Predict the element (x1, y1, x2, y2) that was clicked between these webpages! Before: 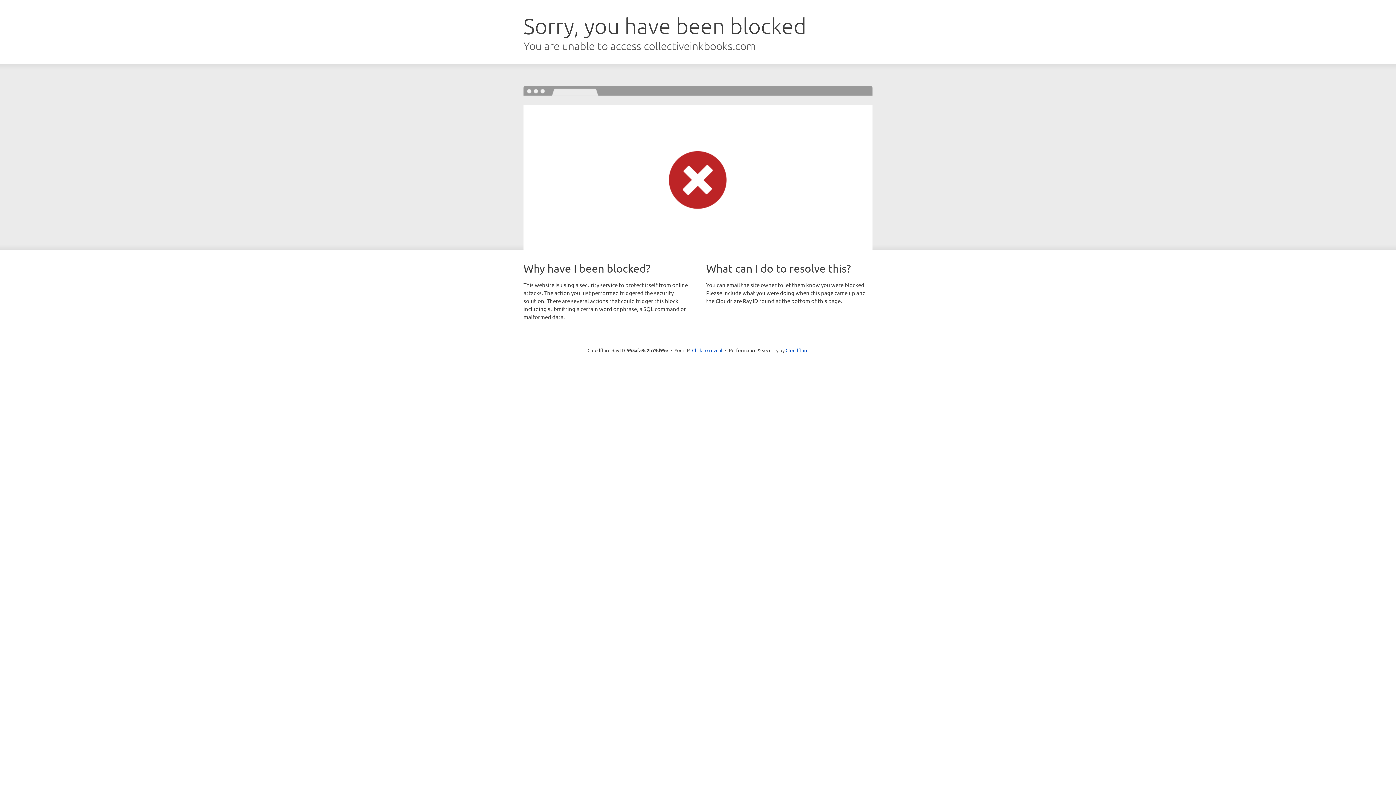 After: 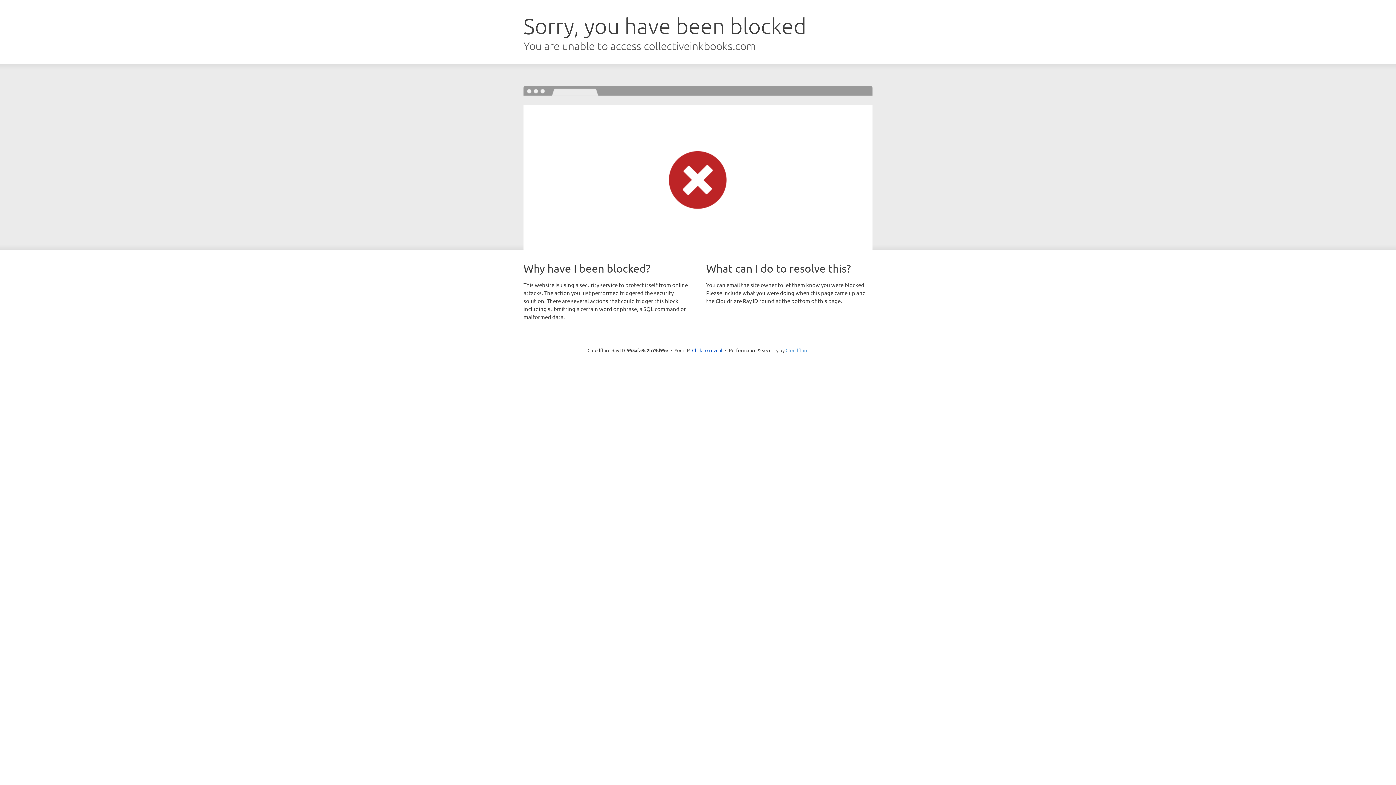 Action: label: Cloudflare bbox: (785, 347, 808, 353)